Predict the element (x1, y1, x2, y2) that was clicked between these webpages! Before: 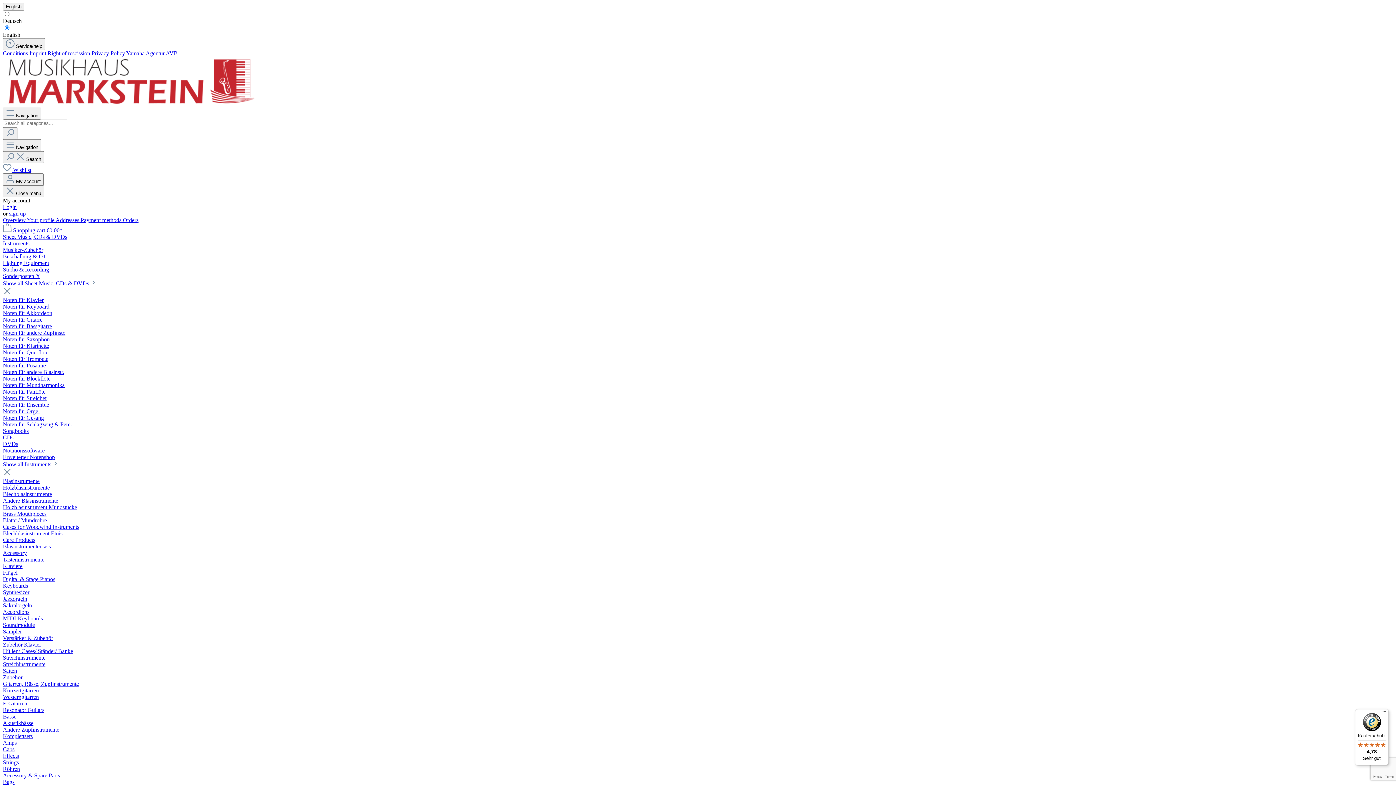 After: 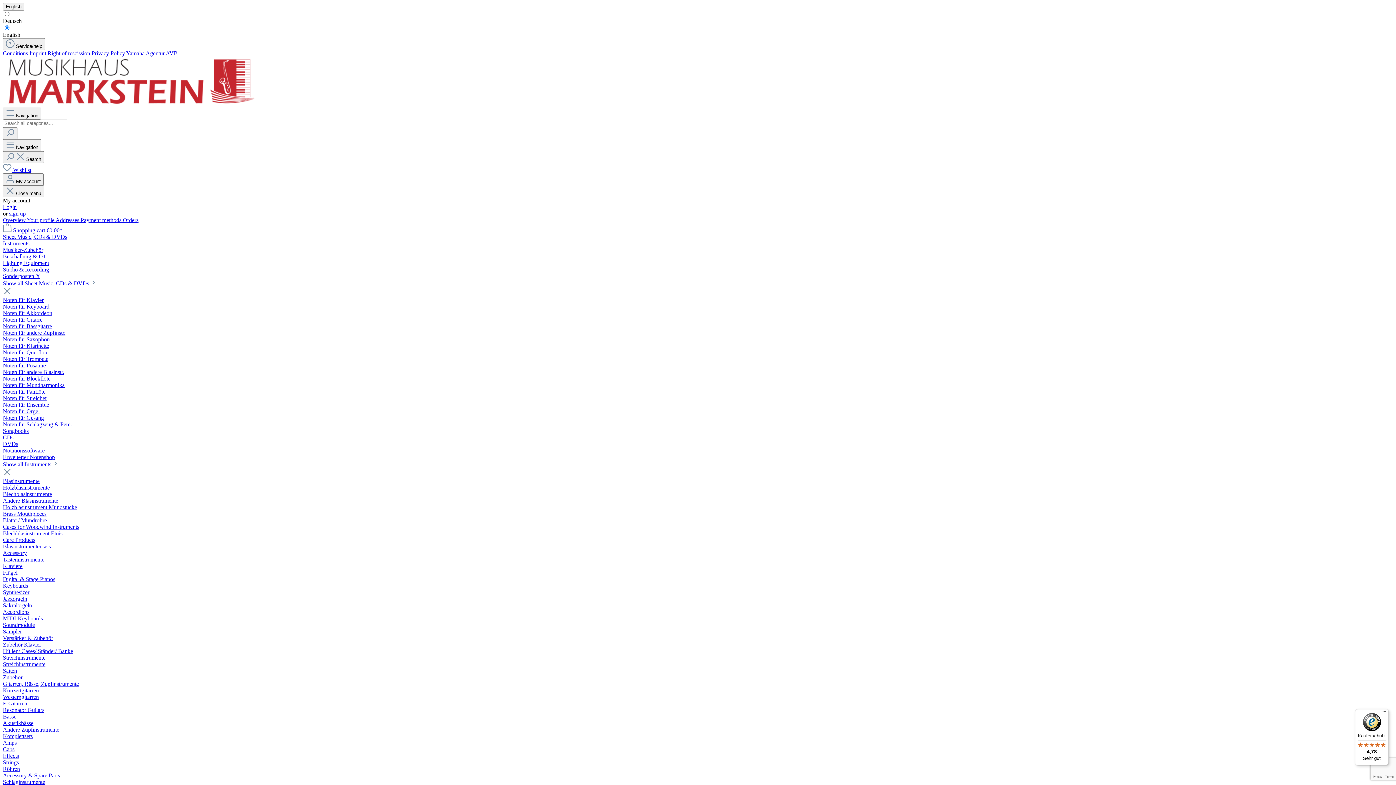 Action: bbox: (2, 447, 44, 453) label: Notationssoftware